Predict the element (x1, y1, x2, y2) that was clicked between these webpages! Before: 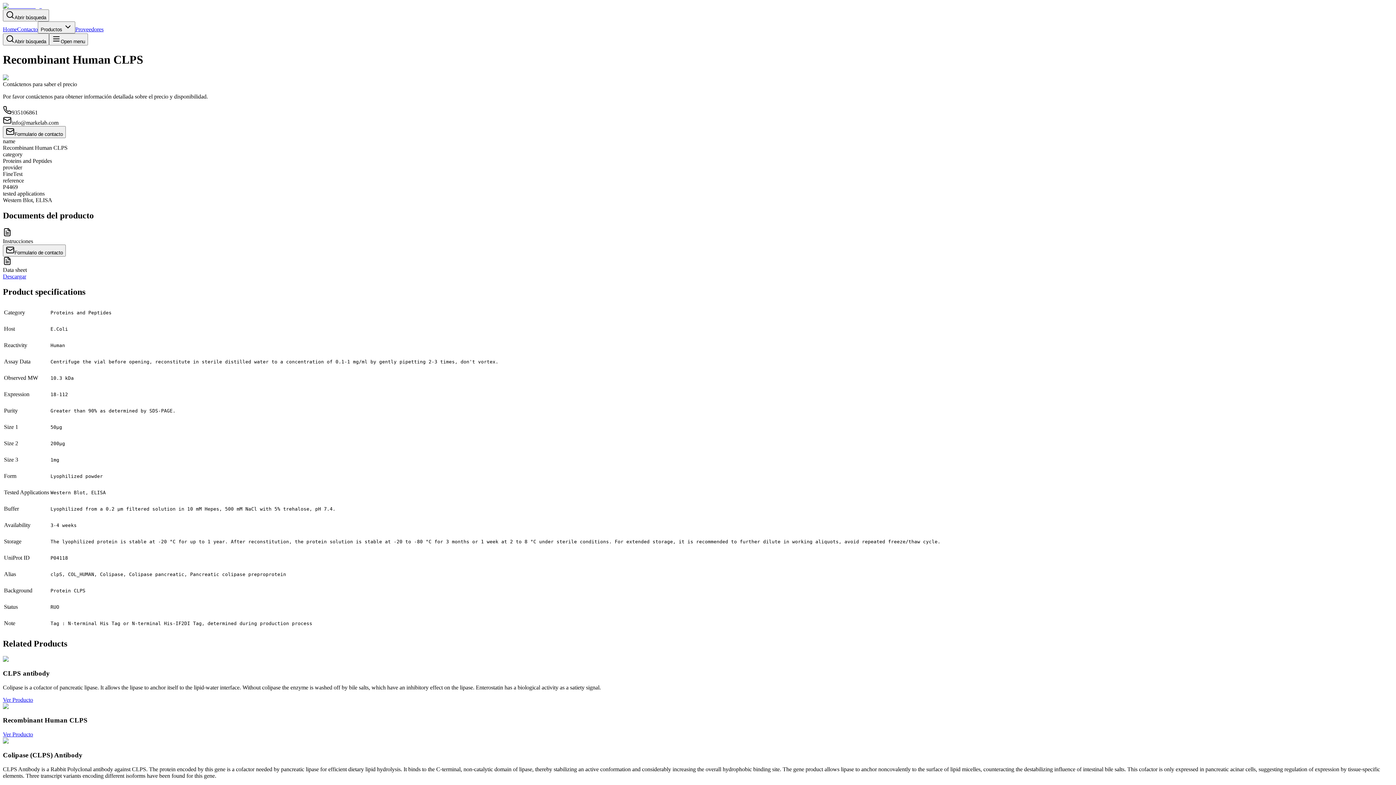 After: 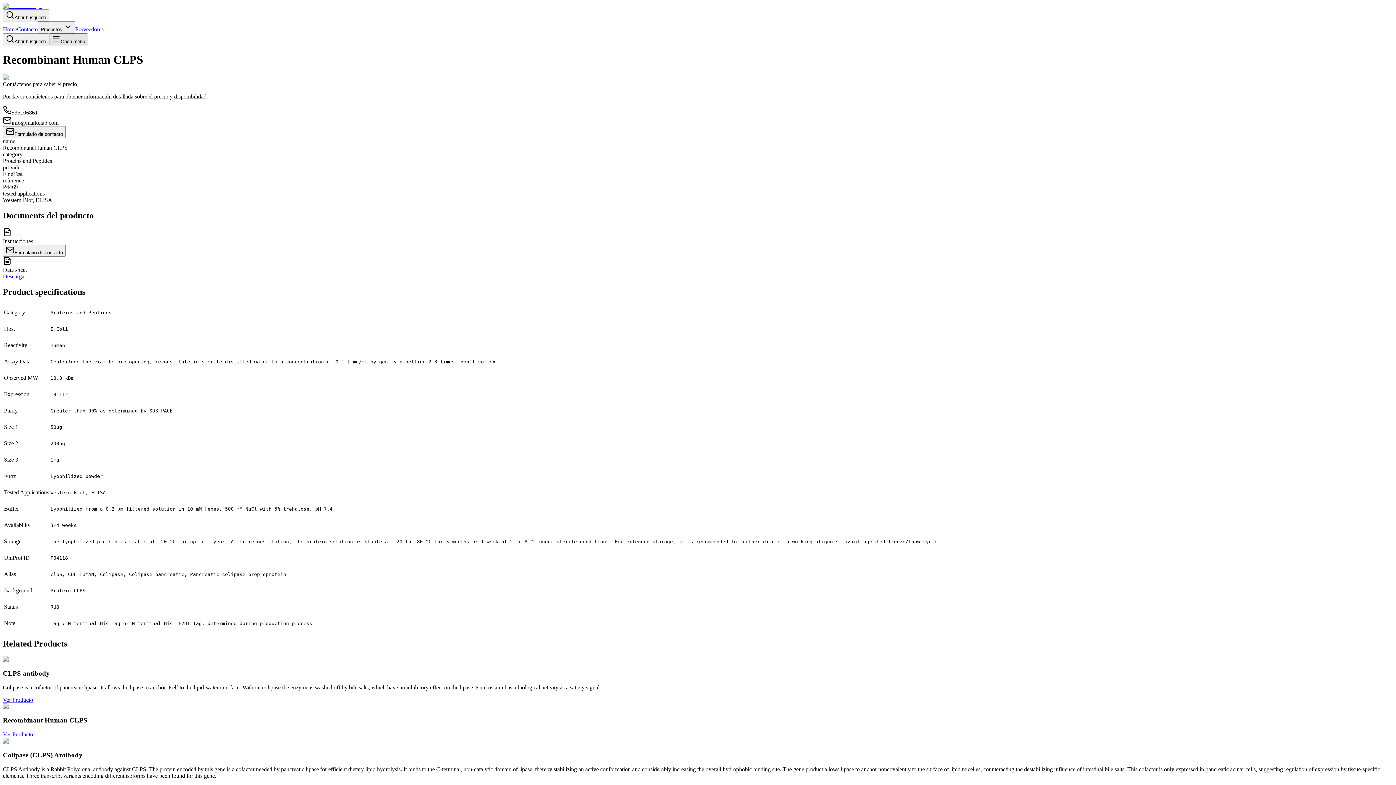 Action: label: Open menu bbox: (49, 33, 88, 45)